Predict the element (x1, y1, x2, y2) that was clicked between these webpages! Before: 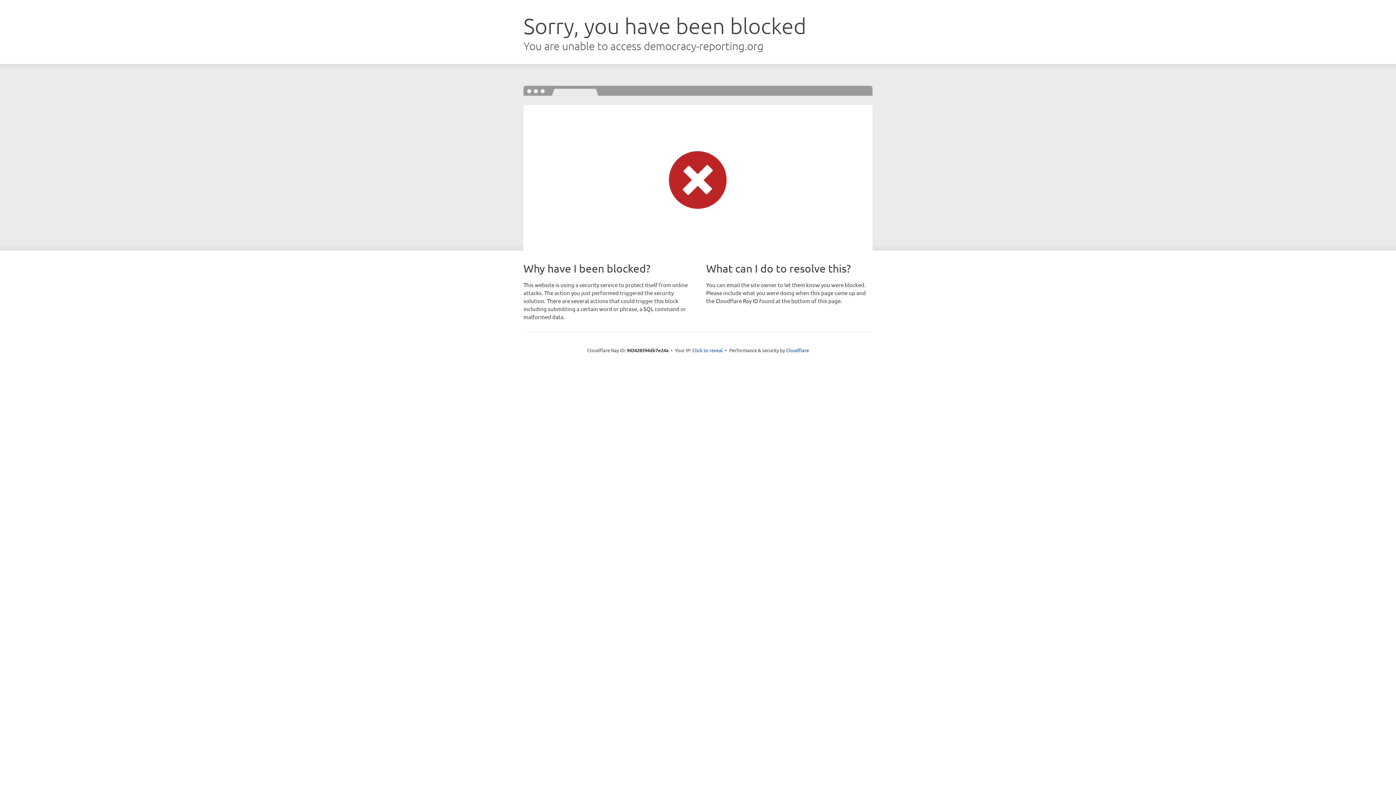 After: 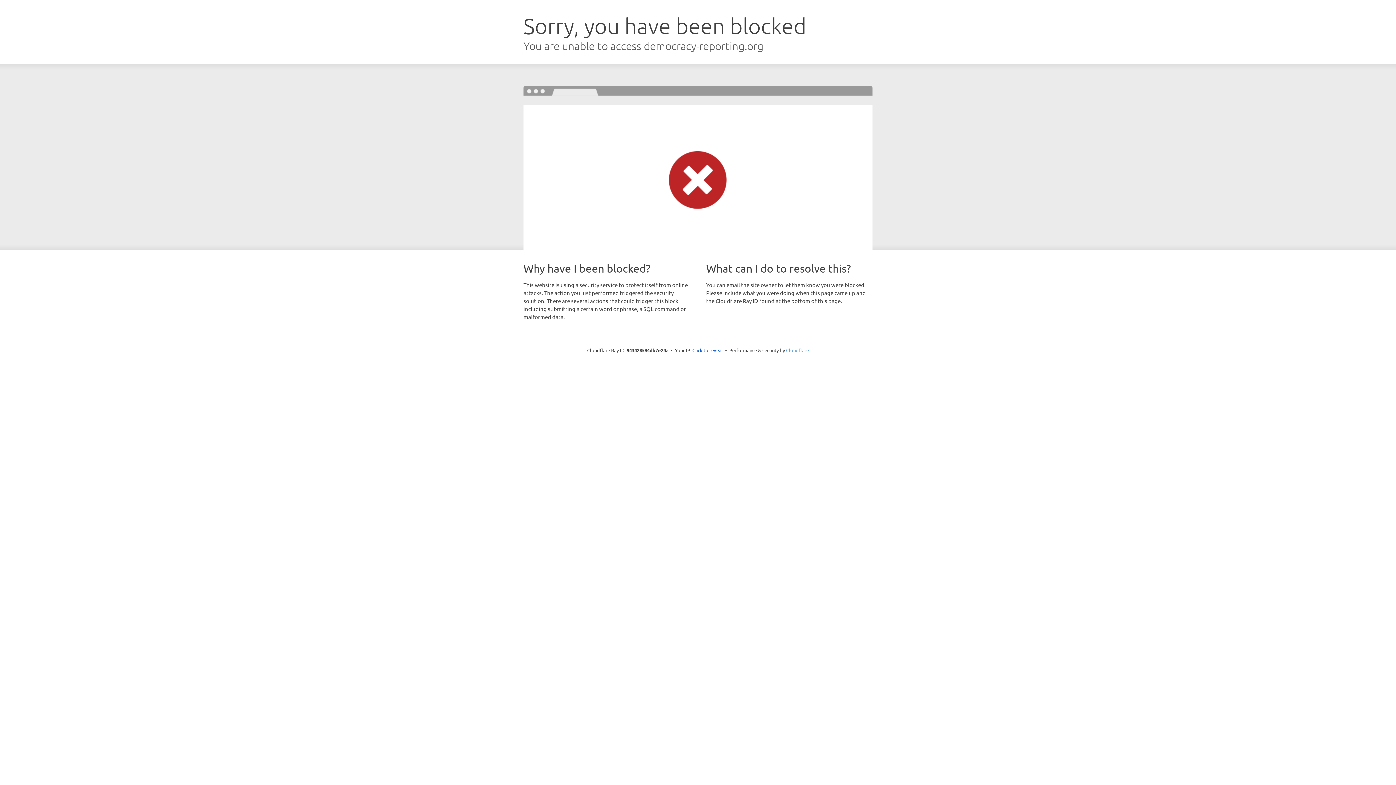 Action: bbox: (786, 347, 809, 353) label: Cloudflare